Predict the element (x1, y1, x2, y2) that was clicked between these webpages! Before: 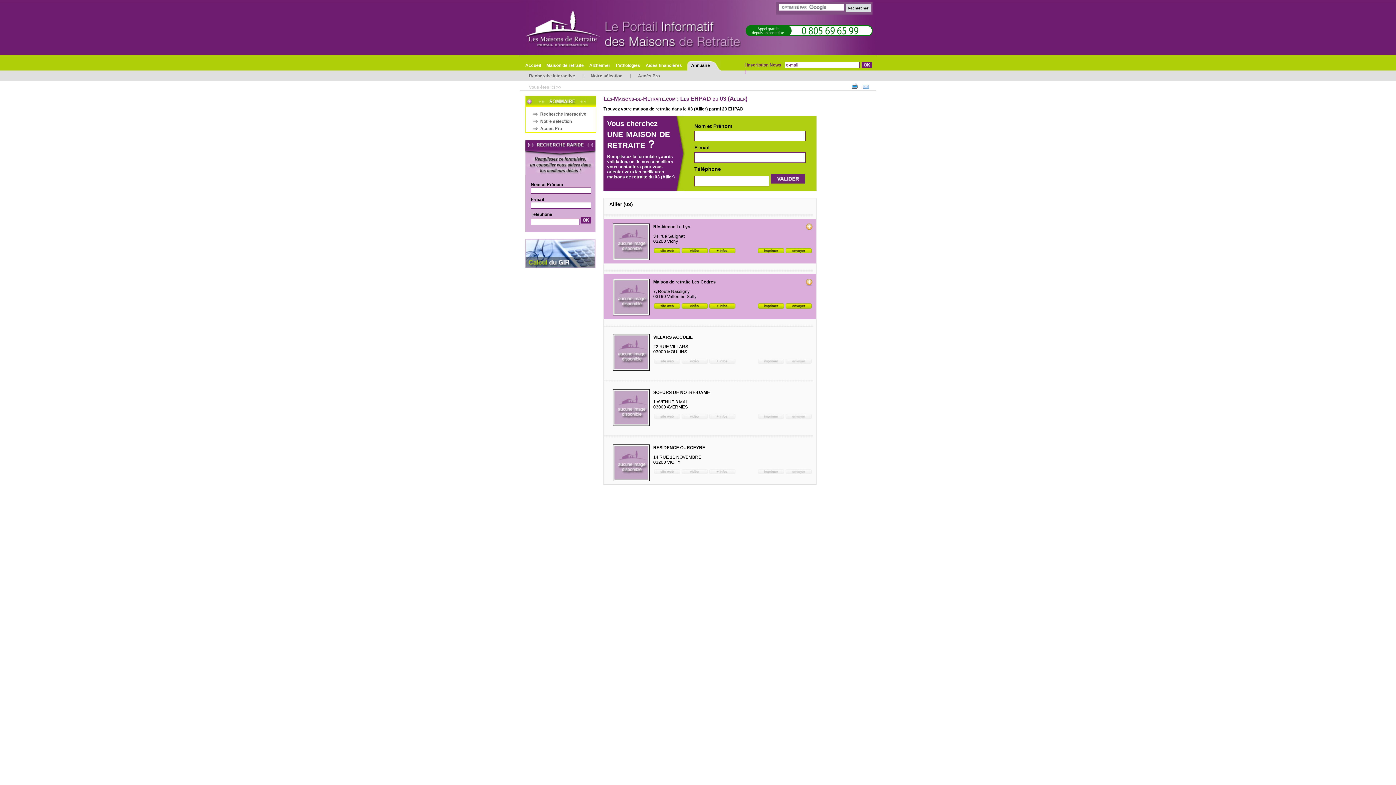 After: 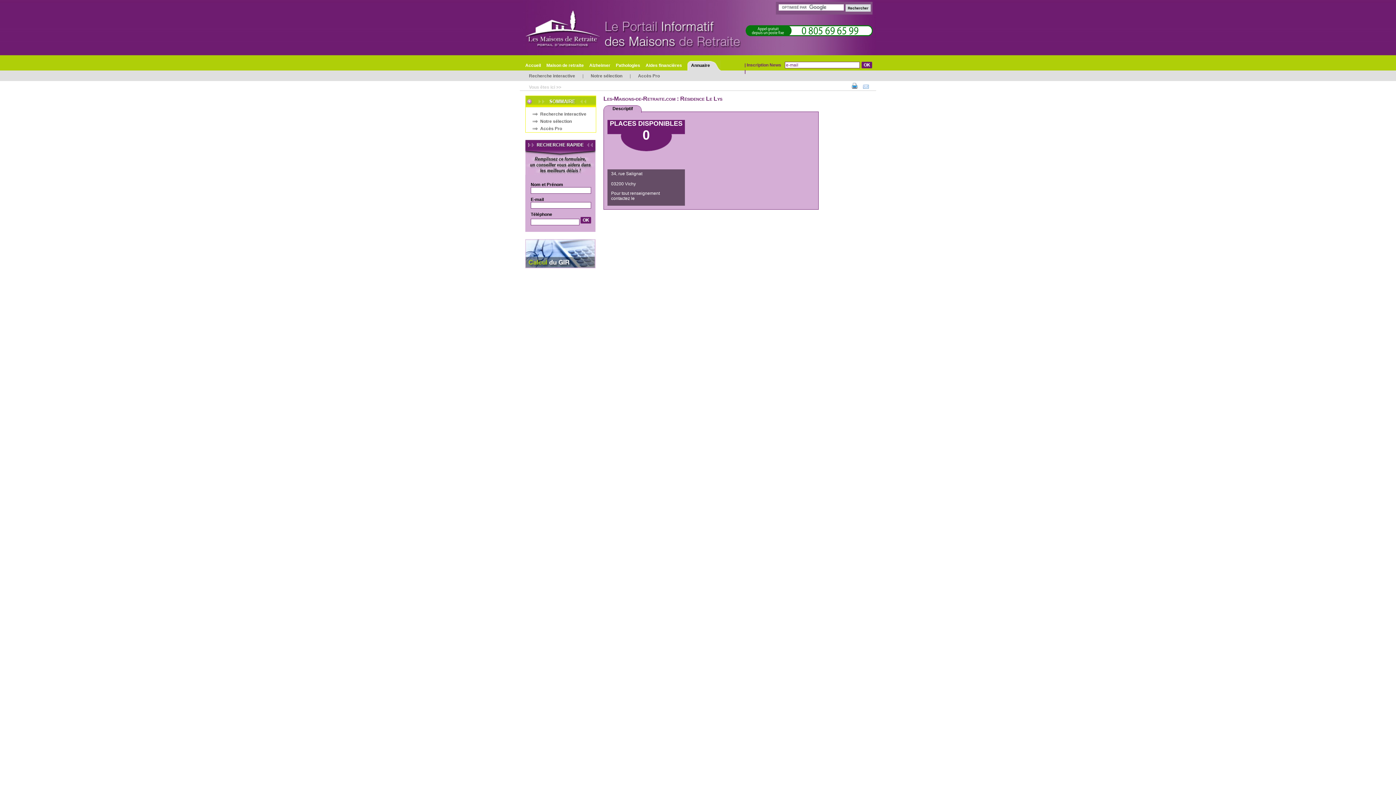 Action: bbox: (654, 249, 680, 254)